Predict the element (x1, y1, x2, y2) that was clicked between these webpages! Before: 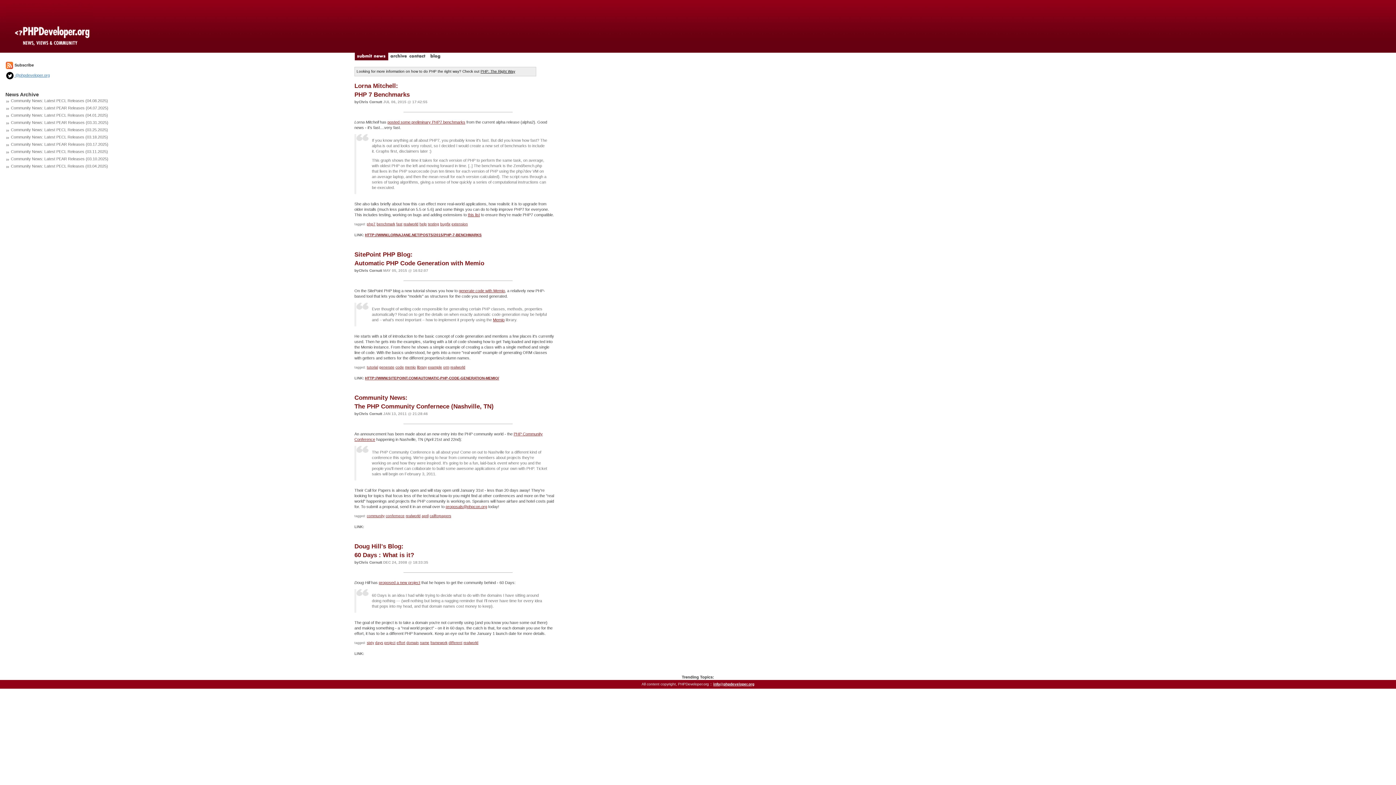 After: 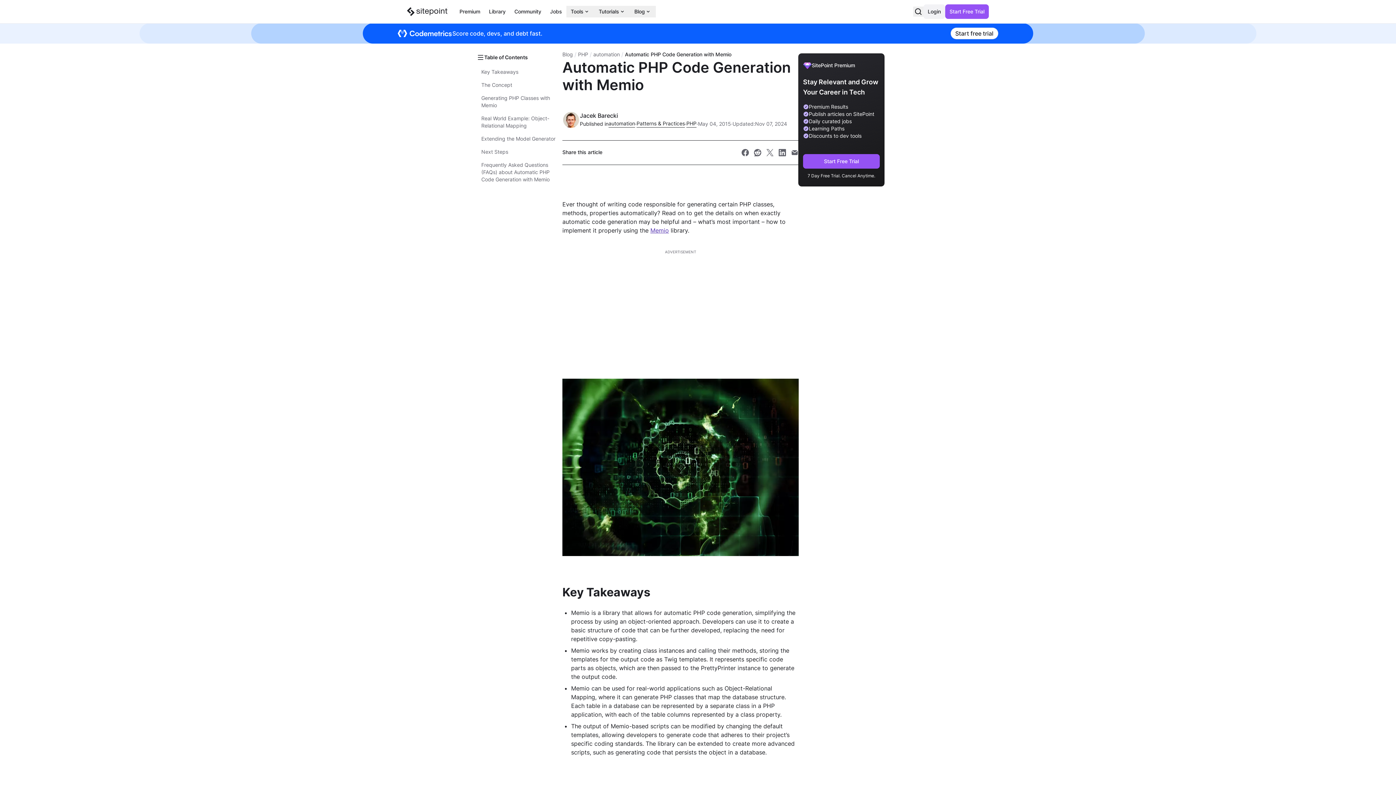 Action: bbox: (365, 376, 499, 380) label: HTTP://WWW.SITEPOINT.COM/AUTOMATIC-PHP-CODE-GENERATION-MEMIO/